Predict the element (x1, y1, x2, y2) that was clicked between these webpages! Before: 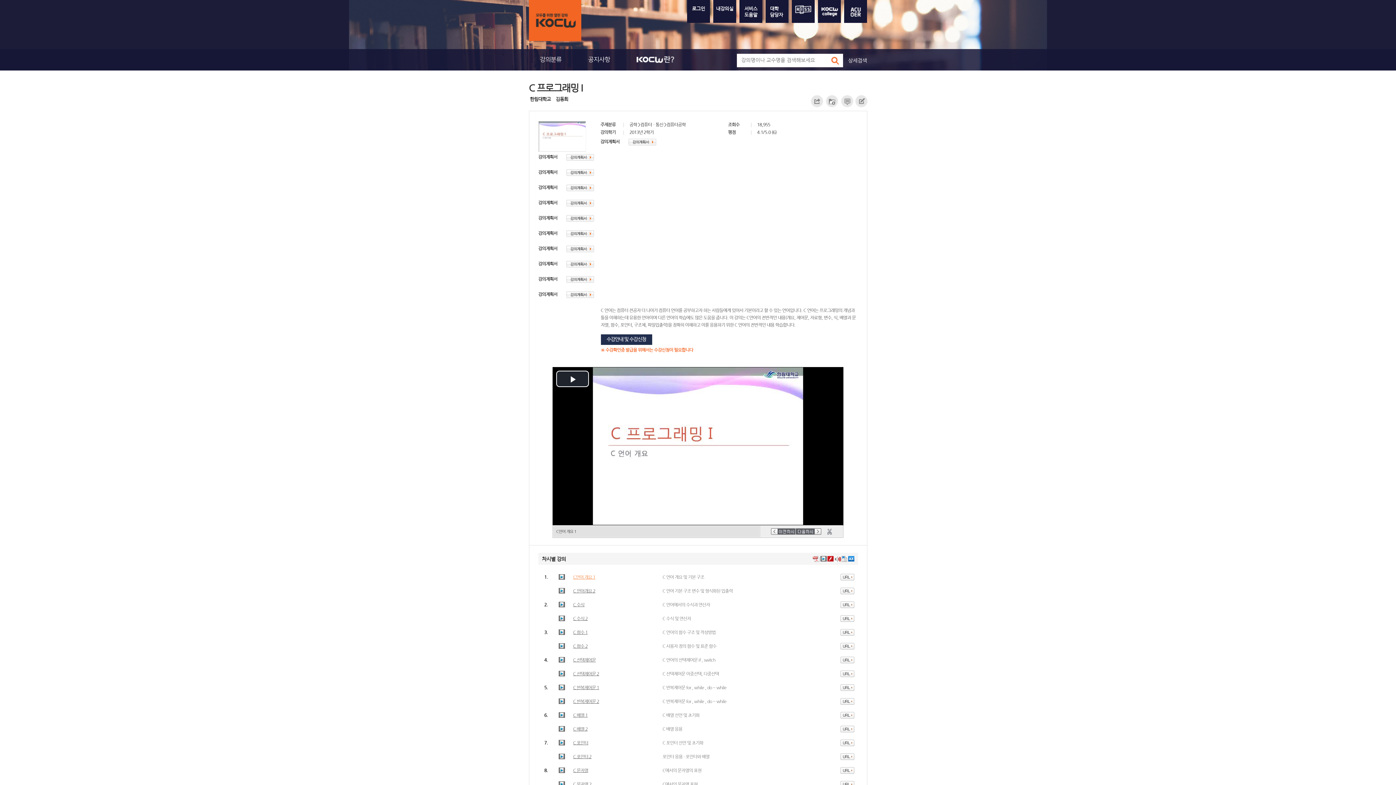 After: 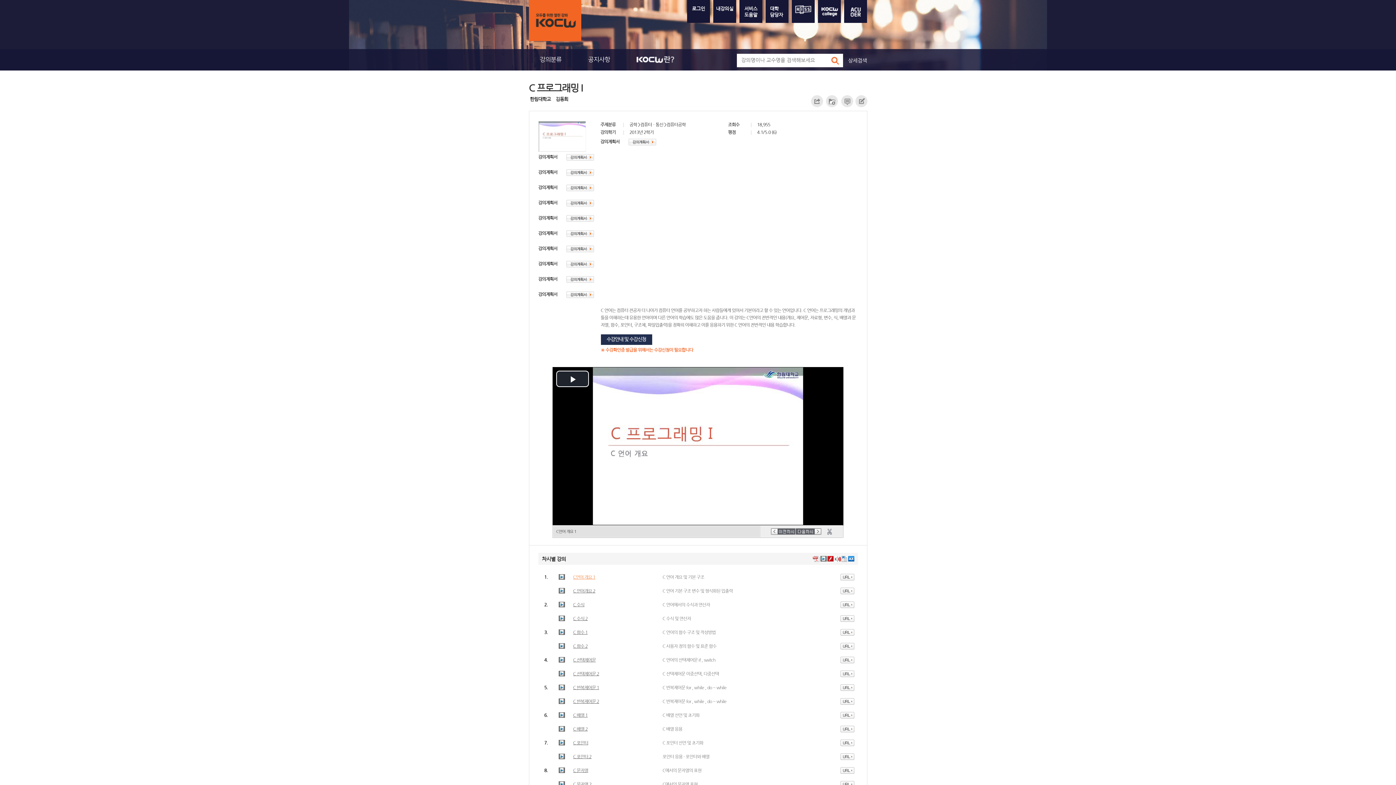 Action: bbox: (840, 602, 854, 607)